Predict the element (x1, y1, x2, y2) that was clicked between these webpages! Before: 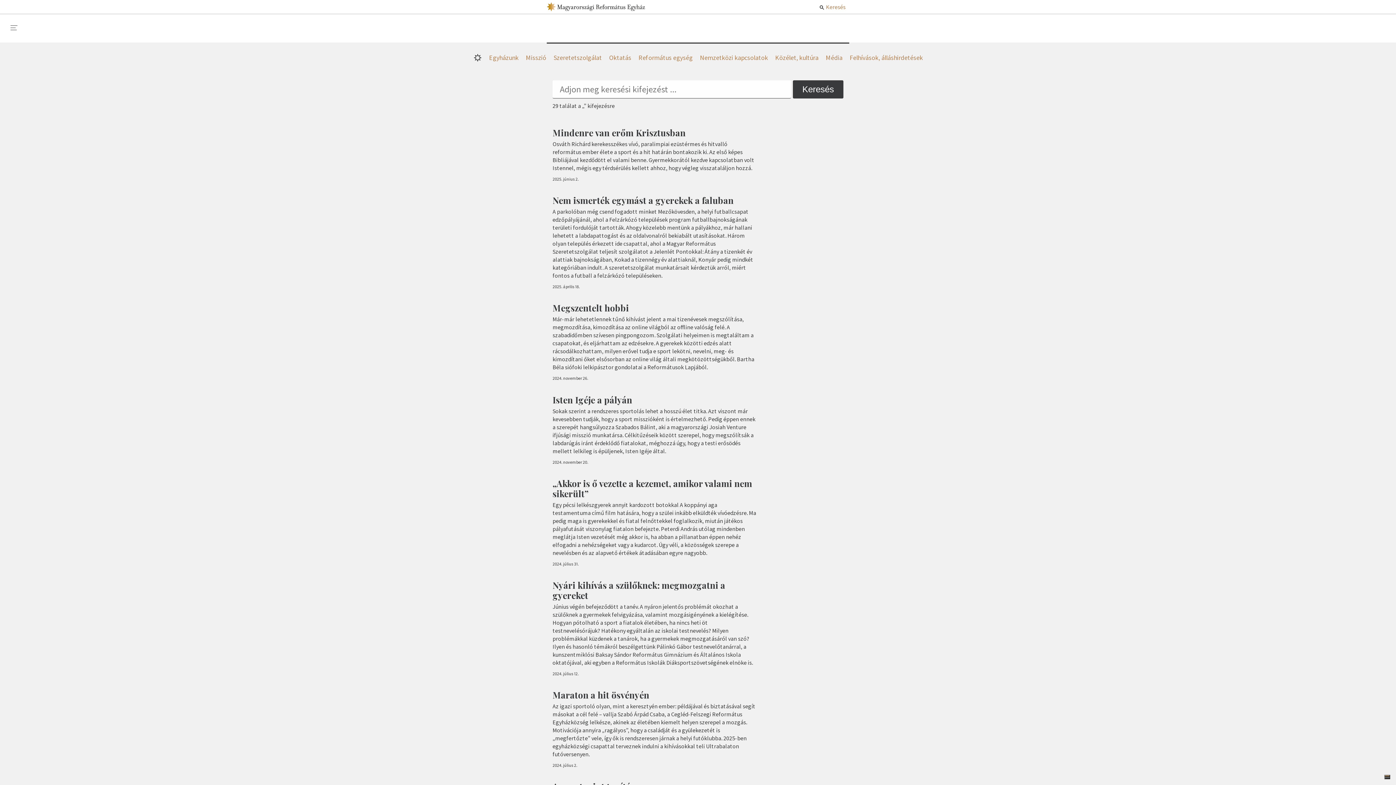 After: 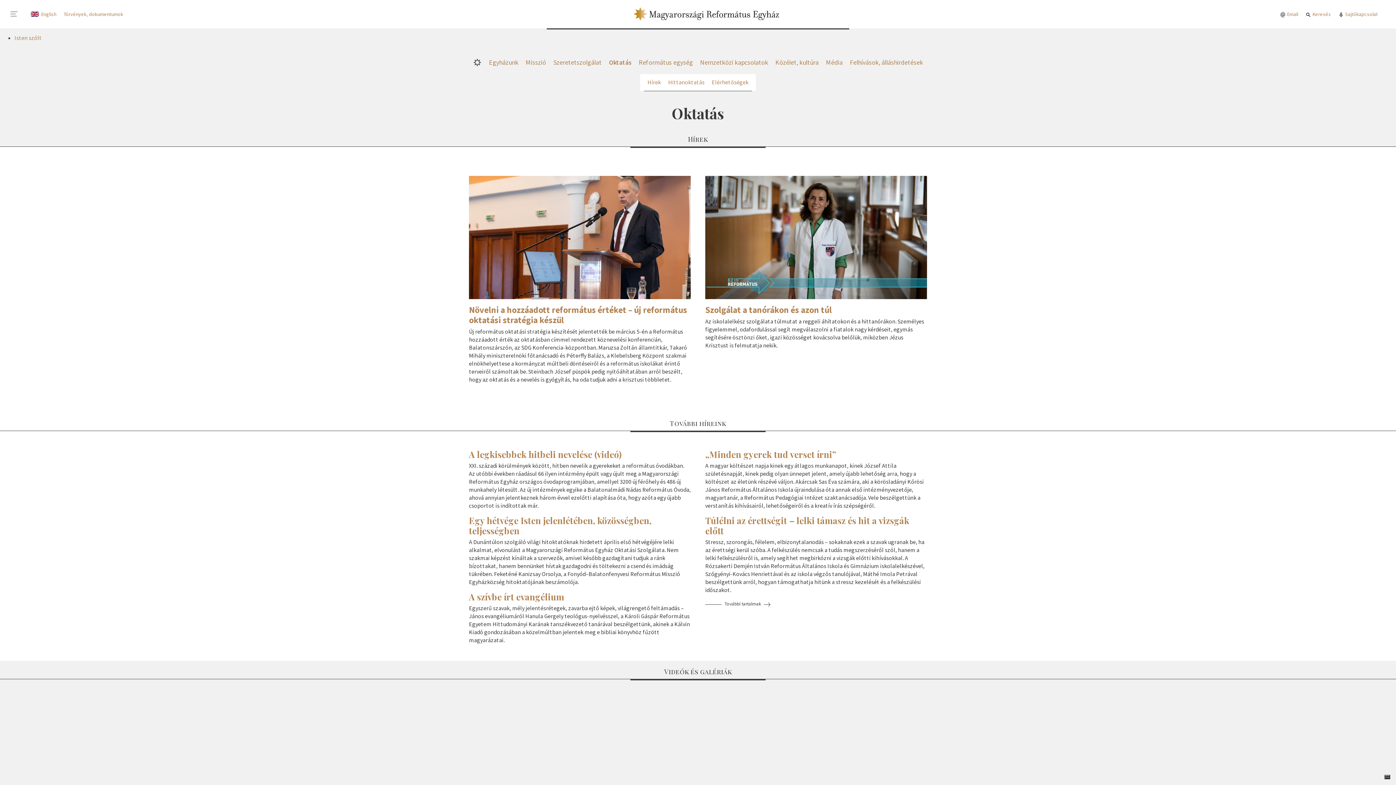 Action: bbox: (605, 50, 635, 64) label: Oktatás